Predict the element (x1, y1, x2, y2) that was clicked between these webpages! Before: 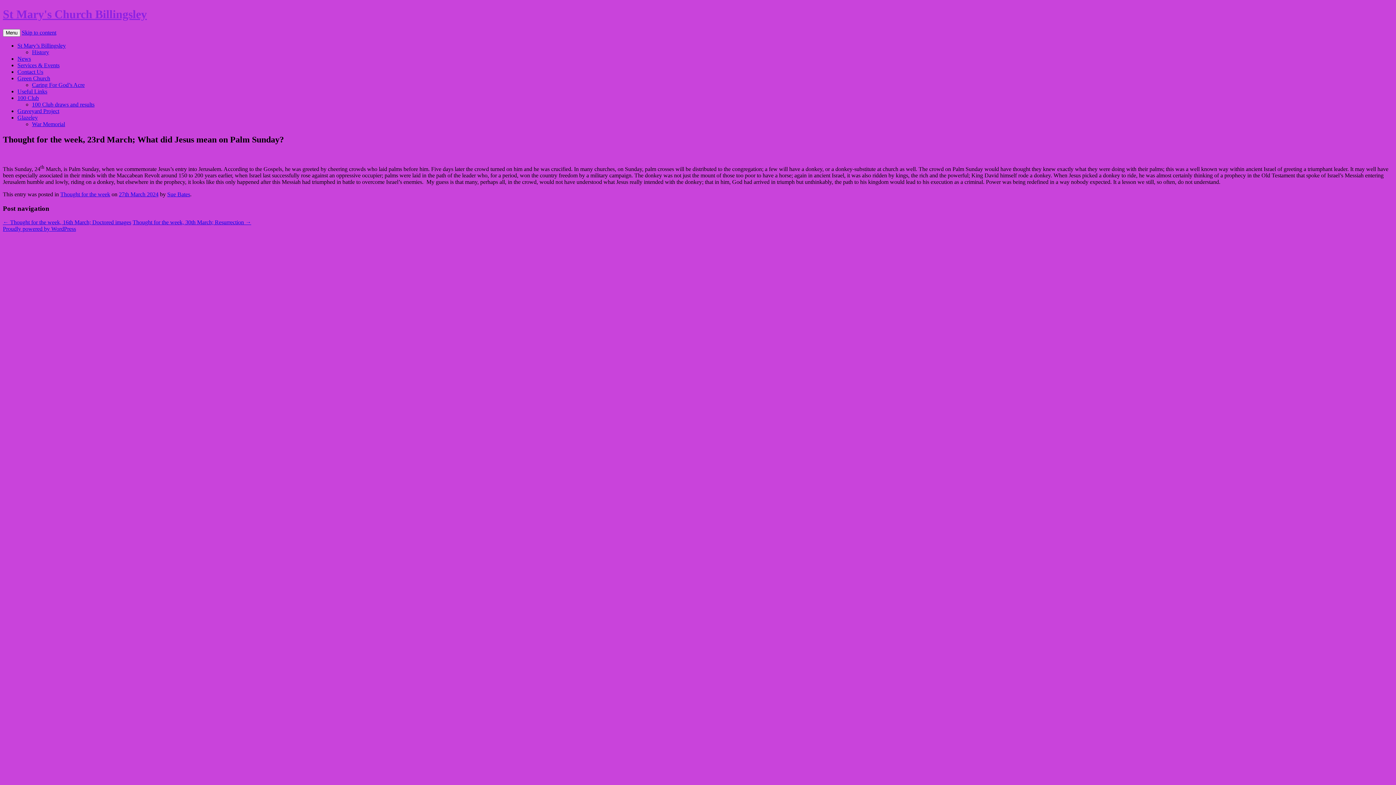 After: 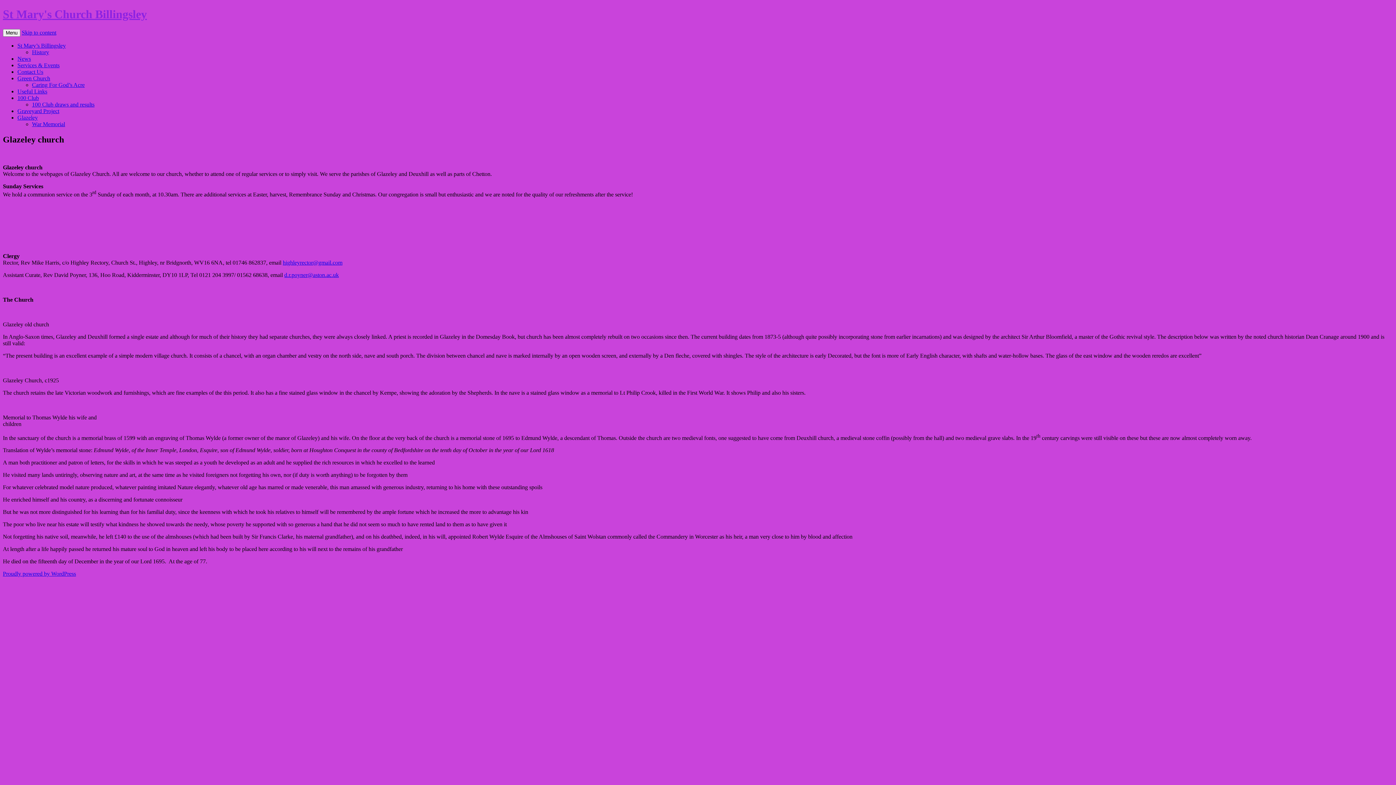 Action: label: Glazeley bbox: (17, 114, 37, 120)